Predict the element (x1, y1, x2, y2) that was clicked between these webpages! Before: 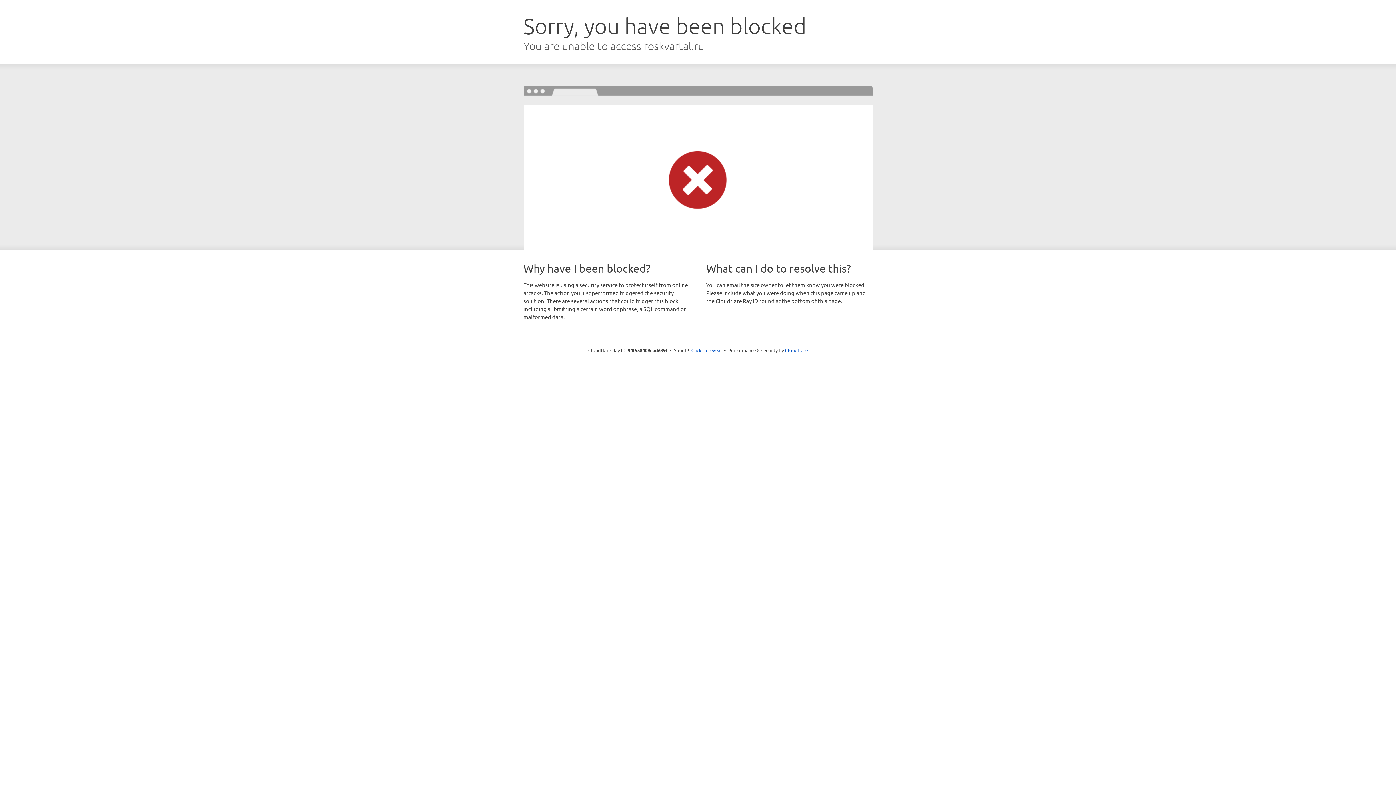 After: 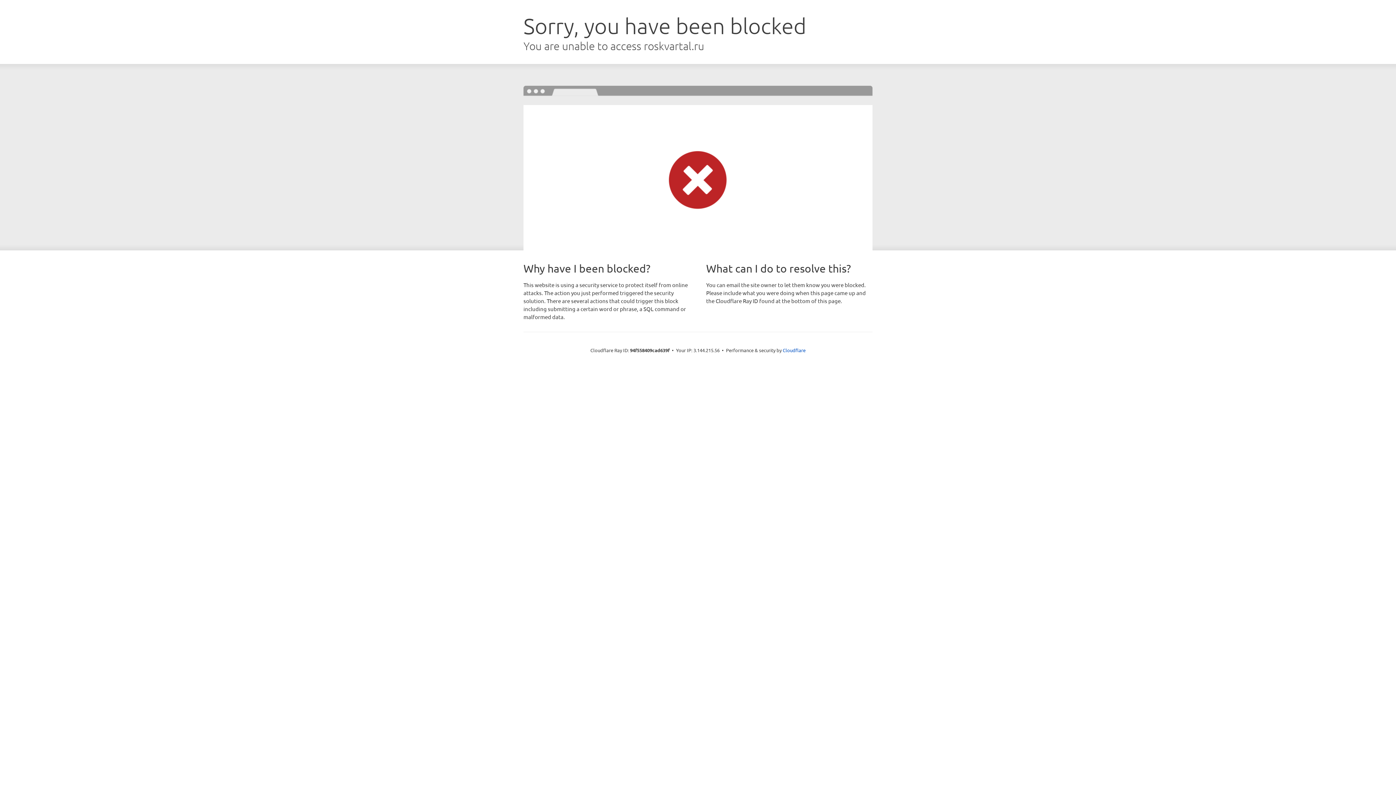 Action: label: Click to reveal bbox: (691, 346, 722, 353)